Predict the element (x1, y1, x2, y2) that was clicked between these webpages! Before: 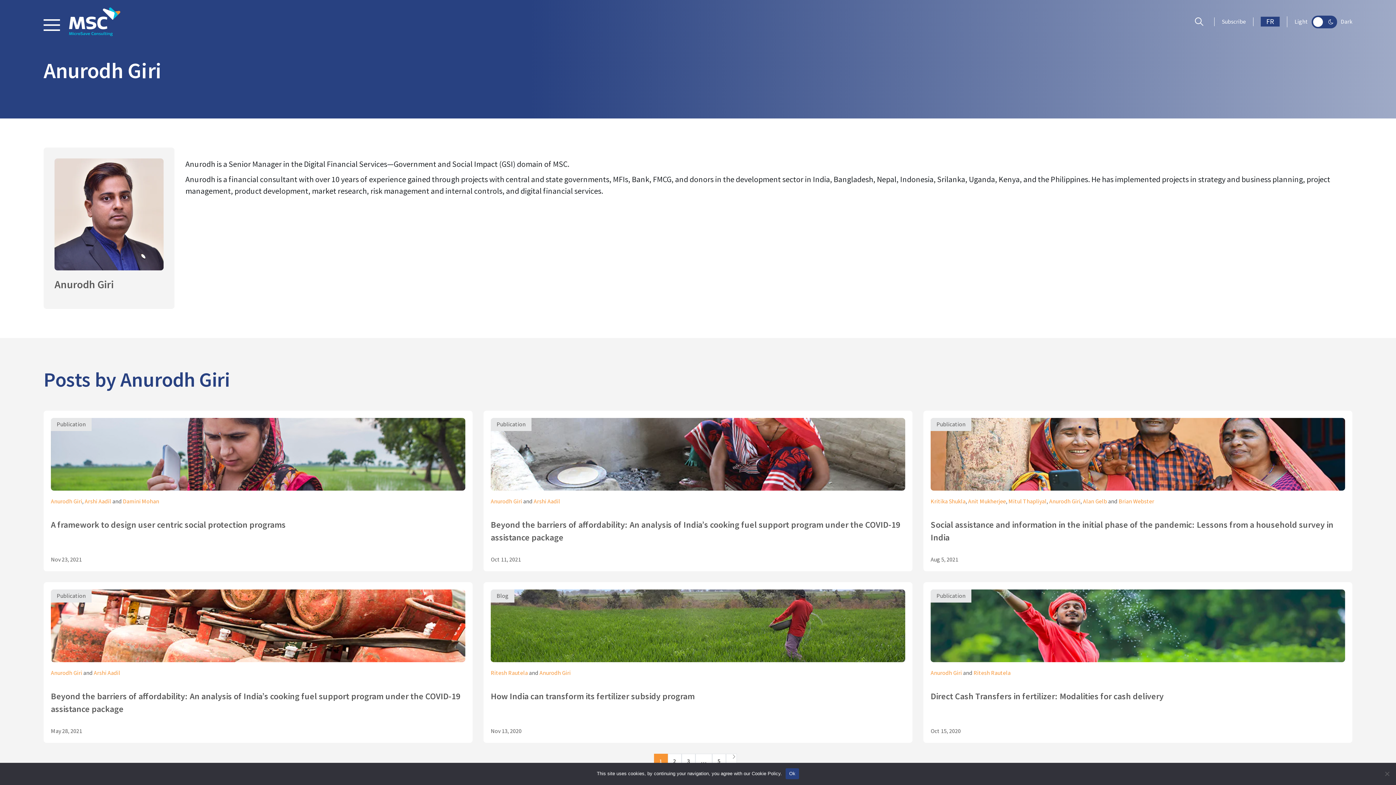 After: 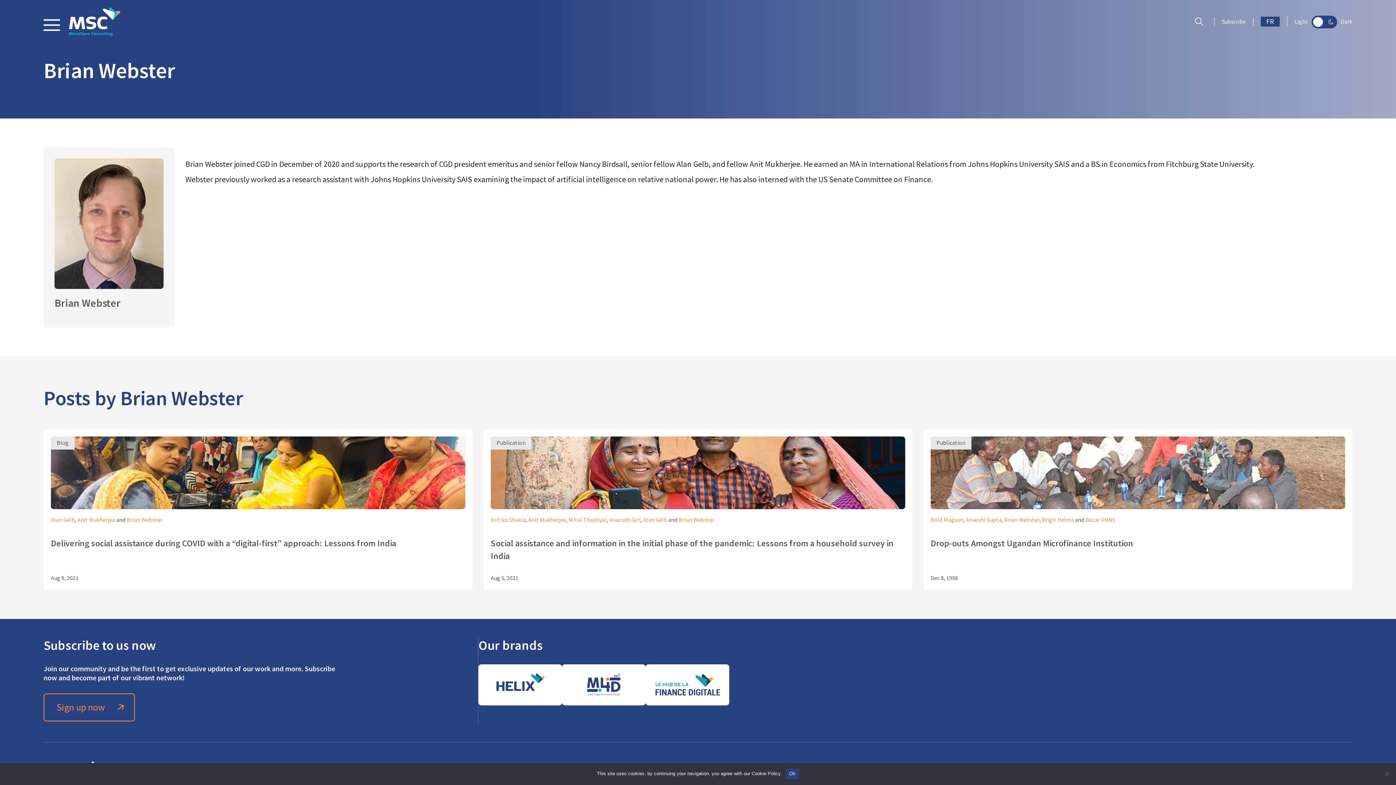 Action: label: Brian Webster bbox: (1118, 498, 1154, 505)